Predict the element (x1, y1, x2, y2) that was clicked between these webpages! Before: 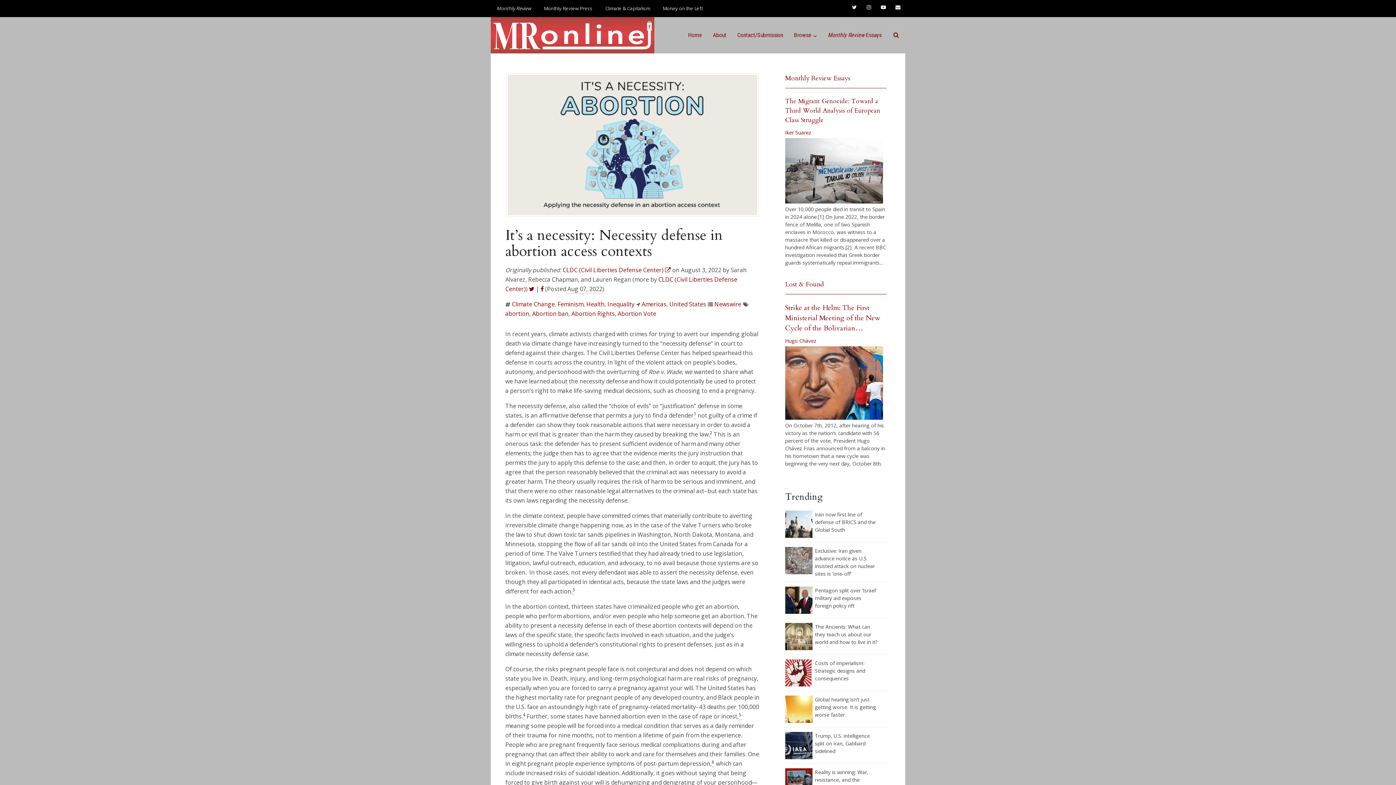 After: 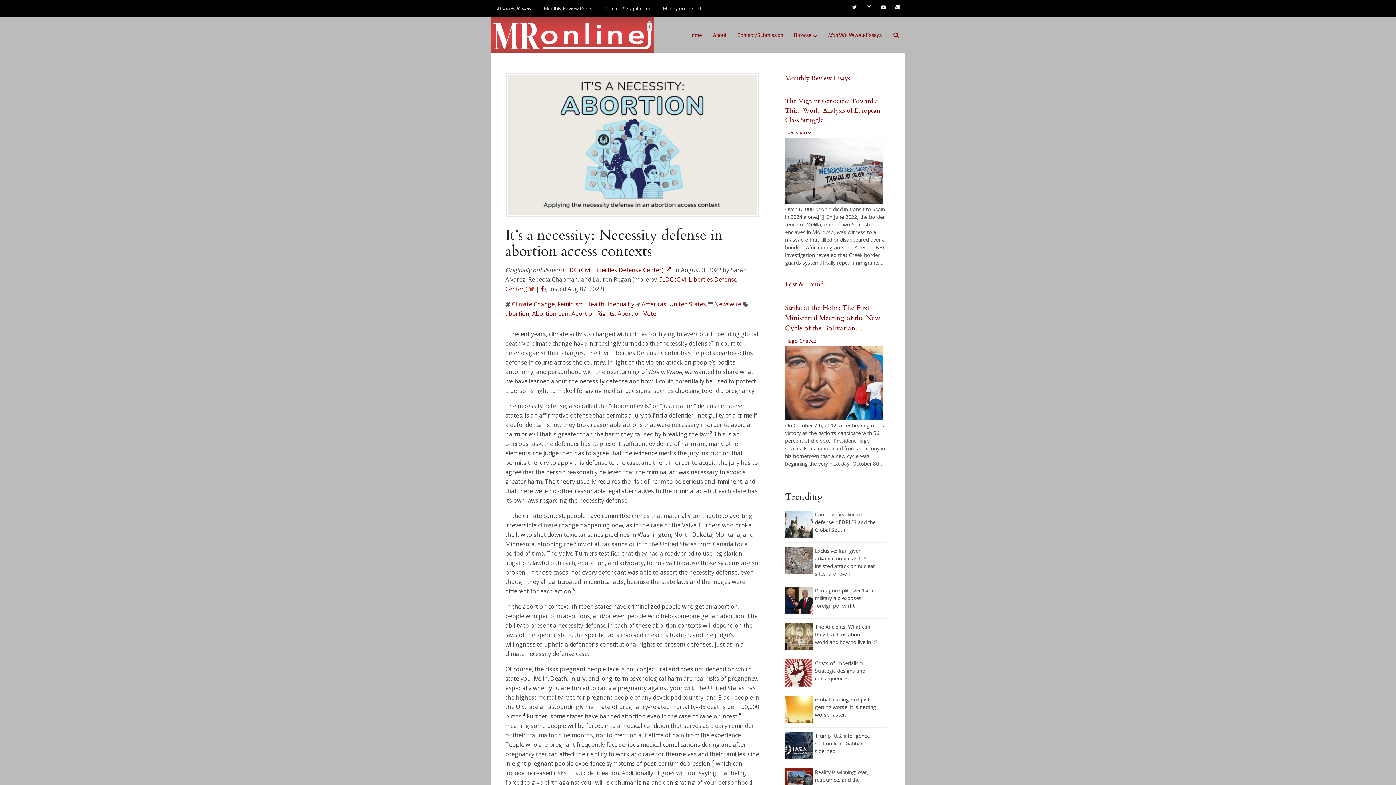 Action: bbox: (529, 285, 534, 293)